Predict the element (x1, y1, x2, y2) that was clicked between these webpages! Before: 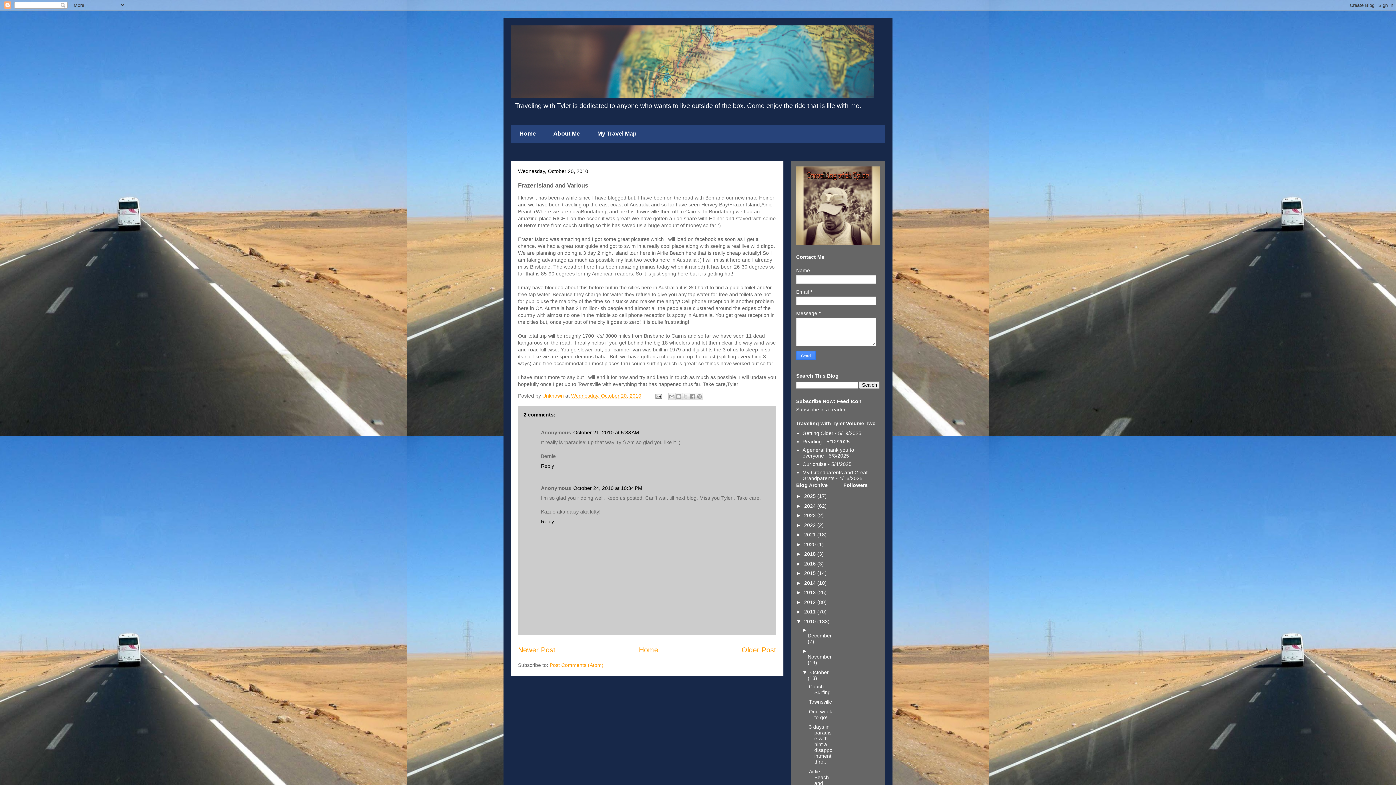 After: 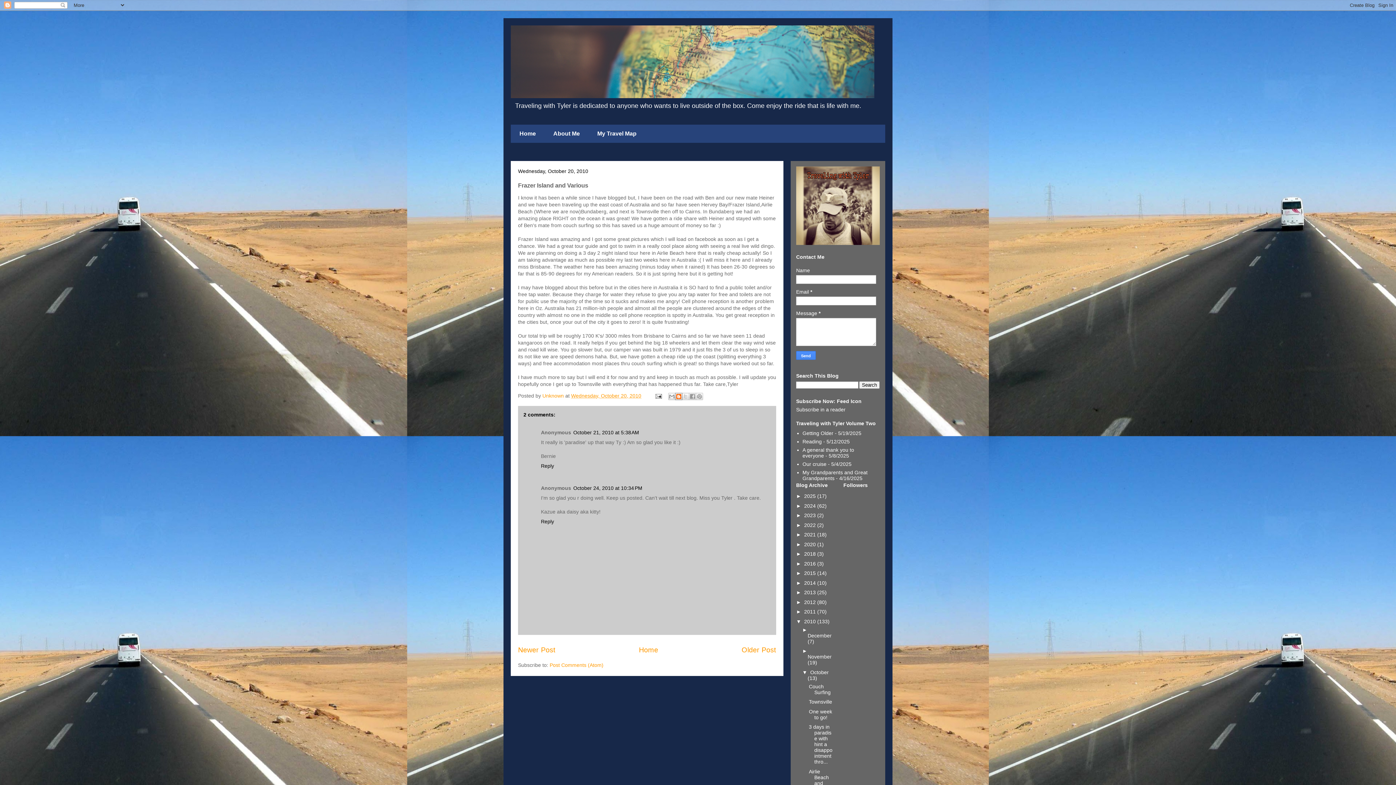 Action: label: BlogThis! bbox: (675, 393, 682, 400)